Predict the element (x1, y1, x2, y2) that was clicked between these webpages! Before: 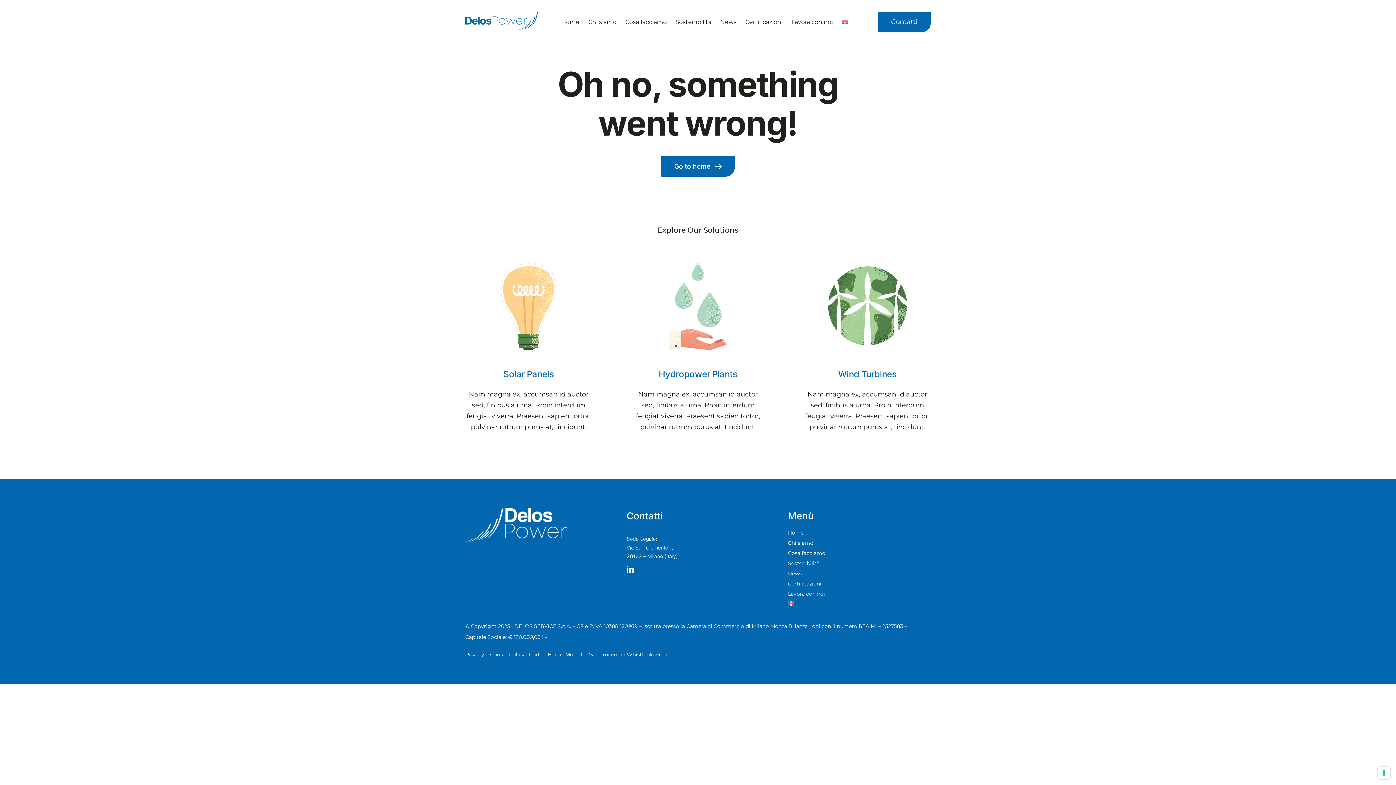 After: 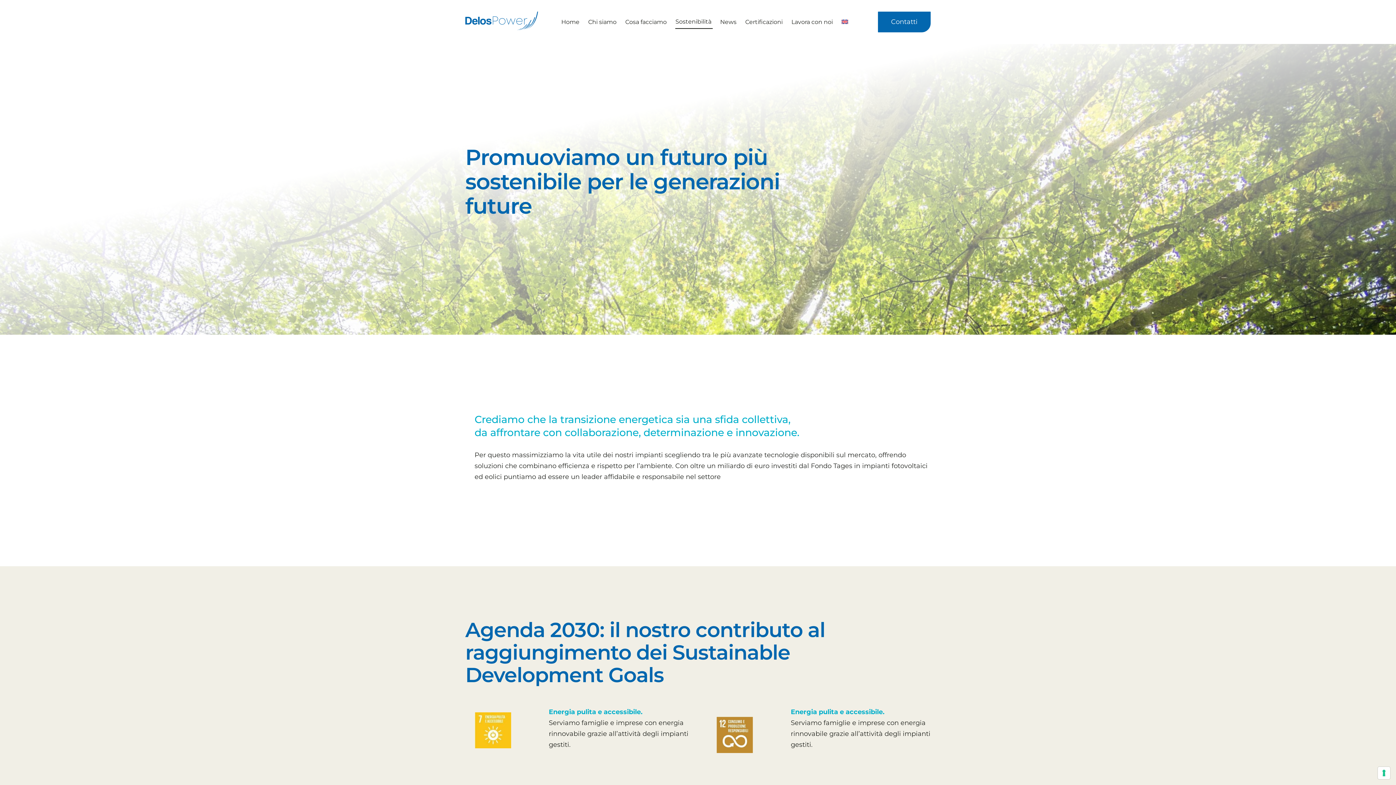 Action: label: Sostenibilità bbox: (675, 15, 713, 28)